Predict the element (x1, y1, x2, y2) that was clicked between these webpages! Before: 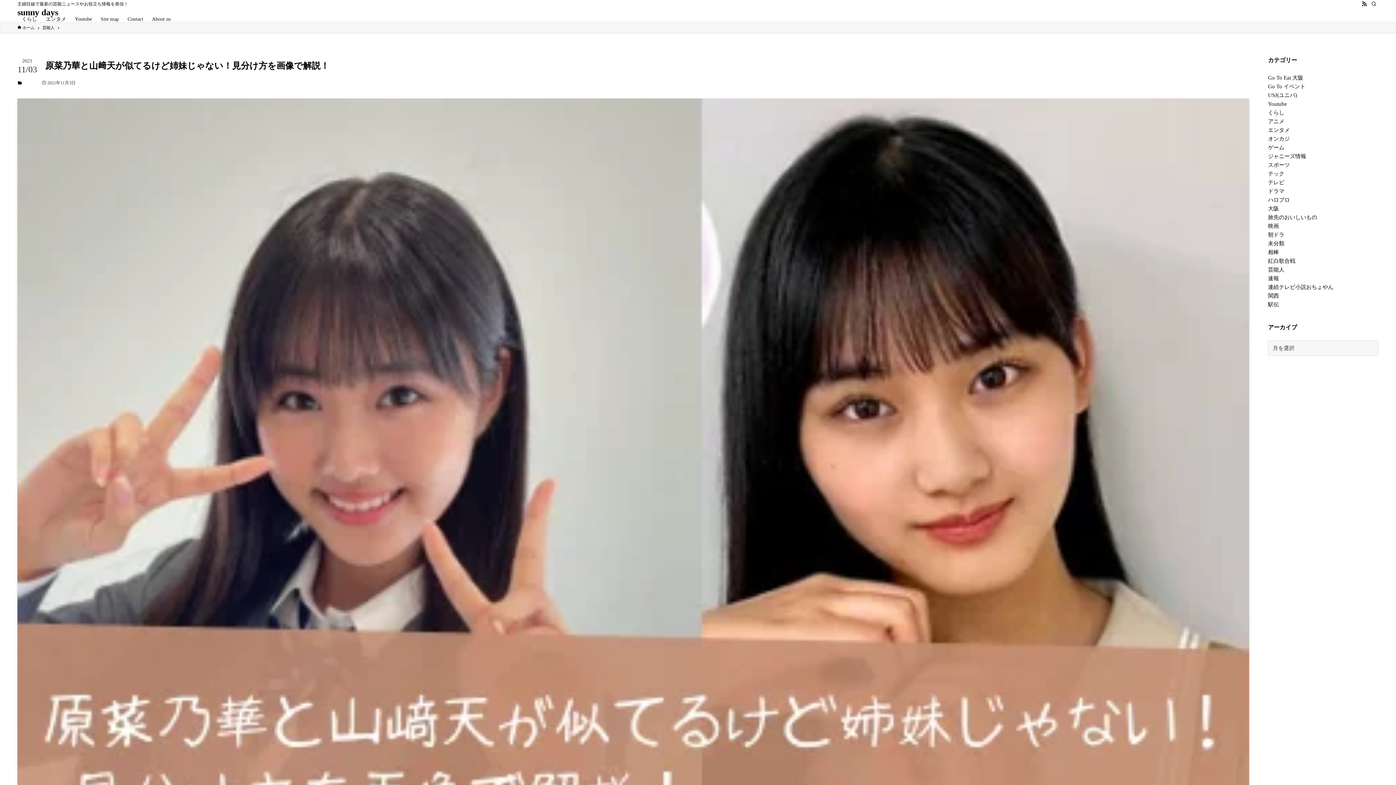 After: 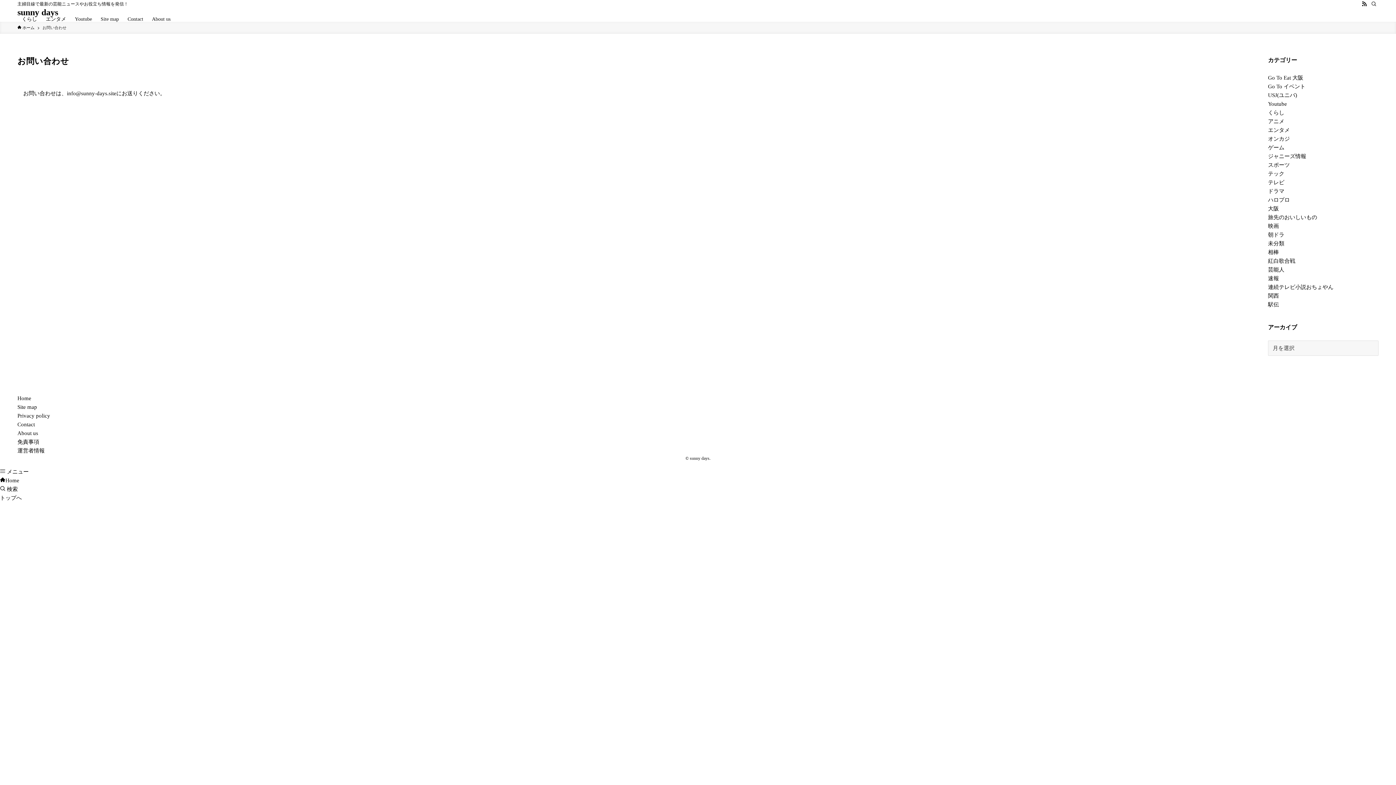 Action: bbox: (123, 16, 147, 21) label: Contact